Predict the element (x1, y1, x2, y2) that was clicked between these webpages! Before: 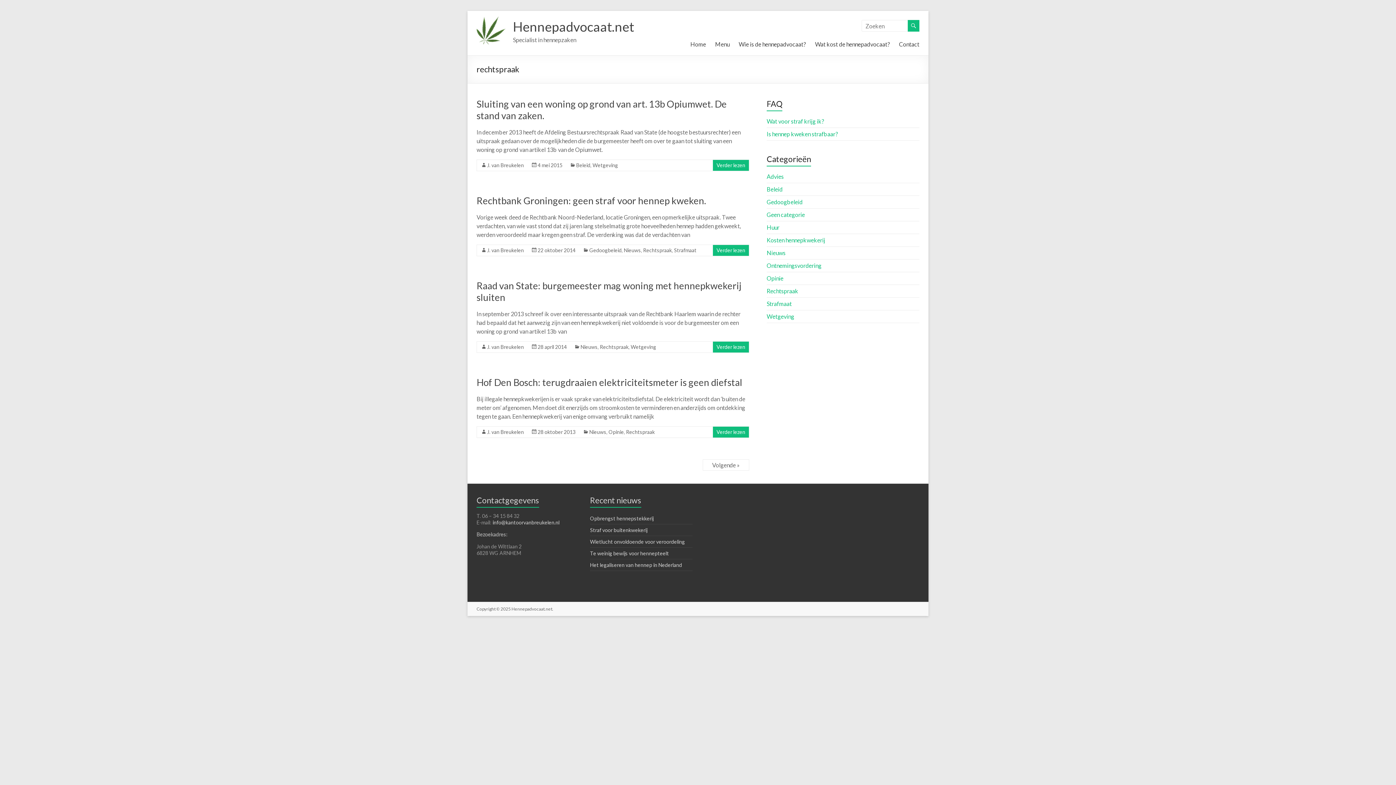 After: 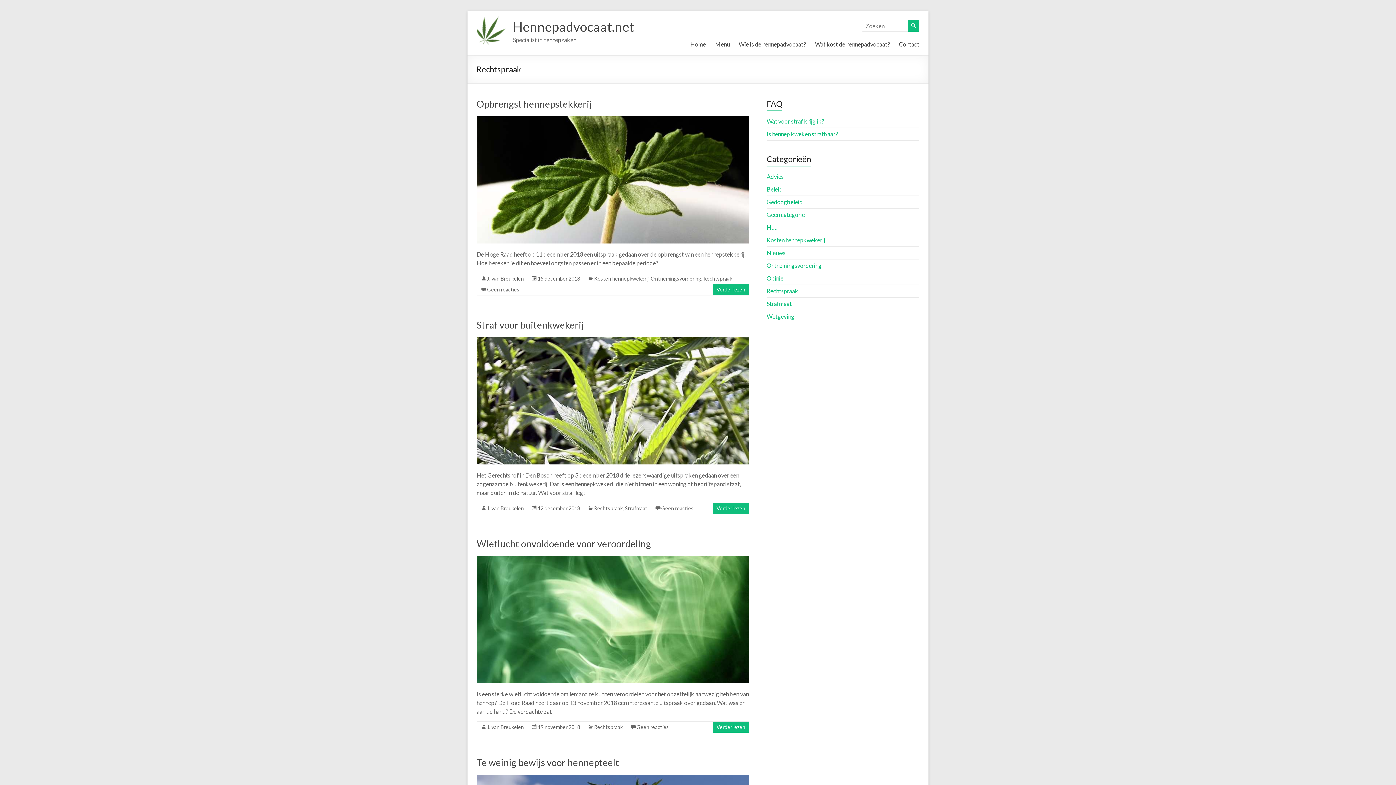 Action: label: Rechtspraak bbox: (600, 344, 628, 350)